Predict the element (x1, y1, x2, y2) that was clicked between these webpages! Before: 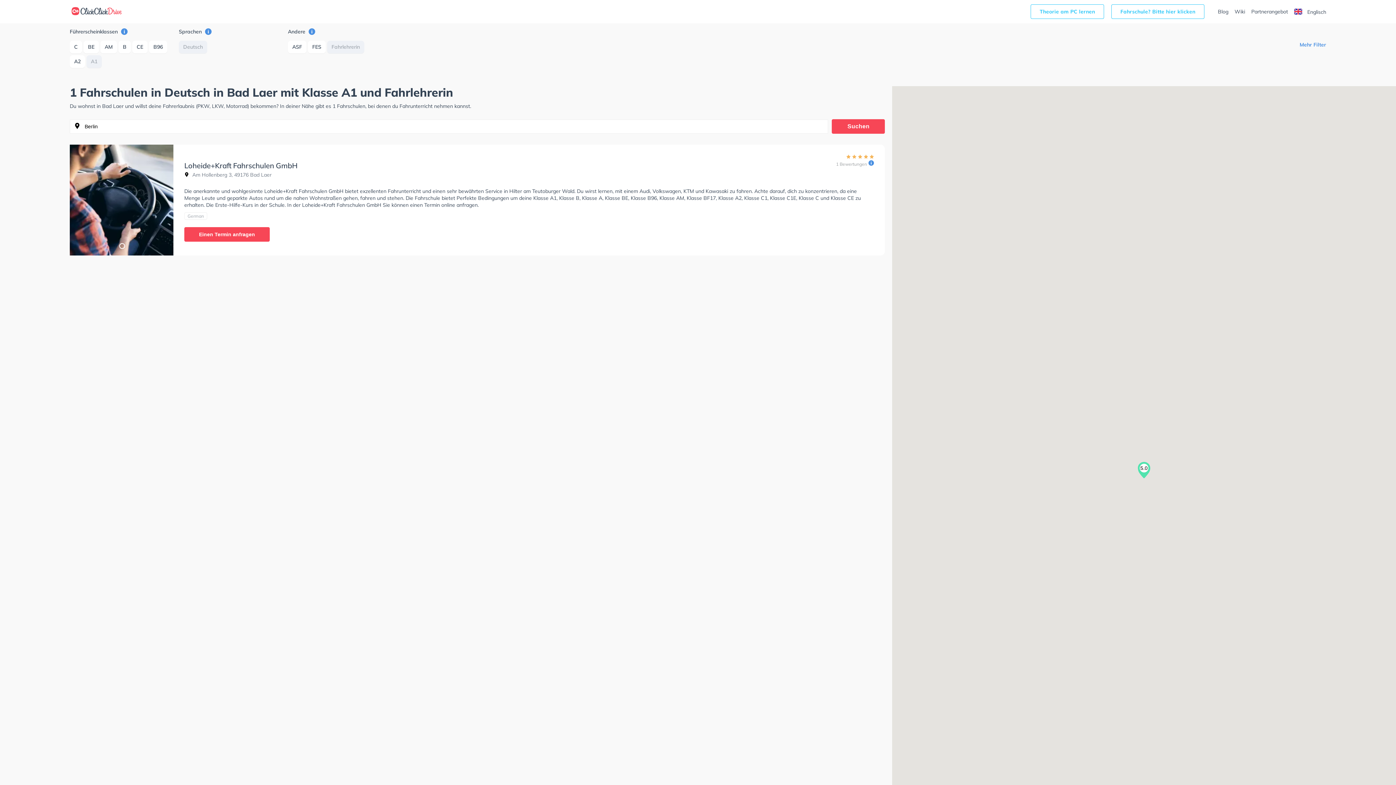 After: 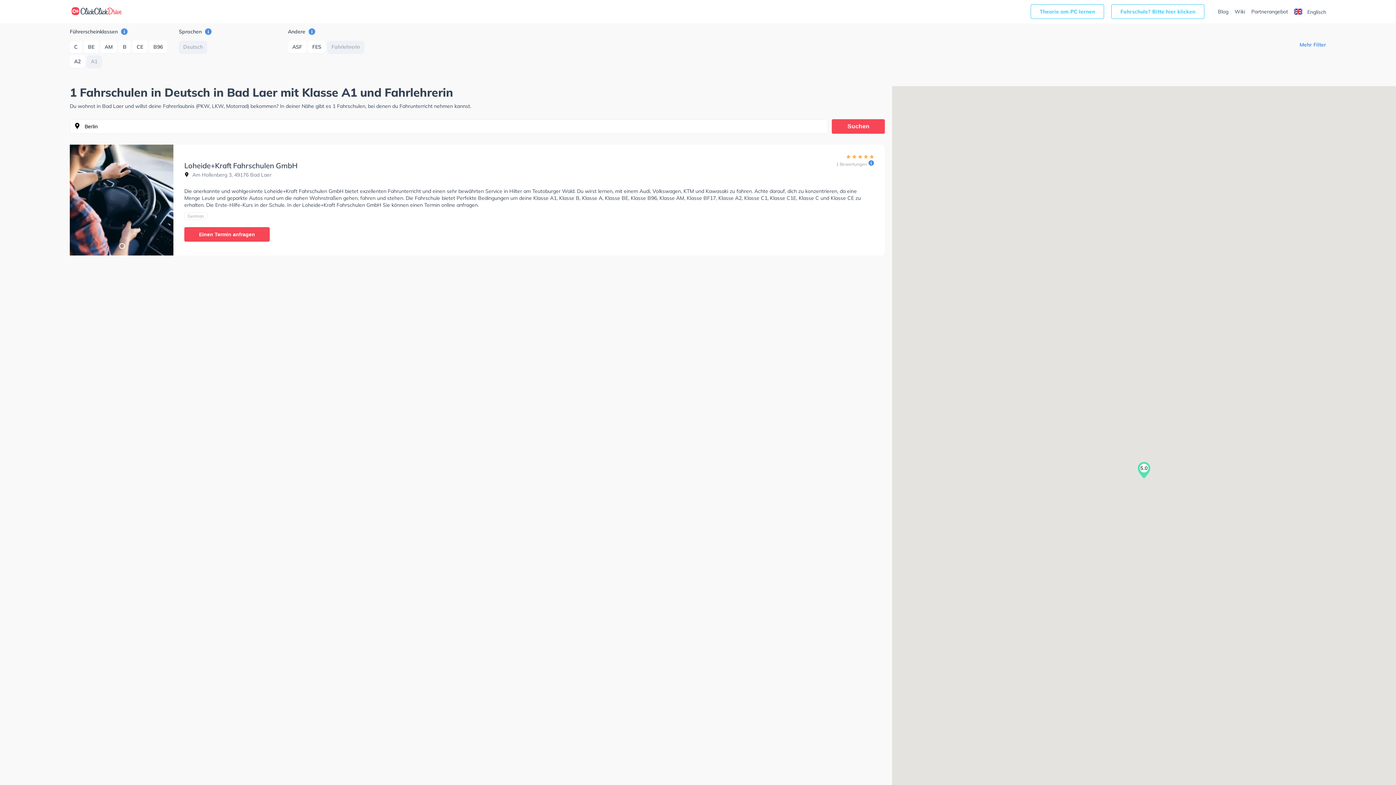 Action: label: 1 of 1 bbox: (119, 243, 124, 248)